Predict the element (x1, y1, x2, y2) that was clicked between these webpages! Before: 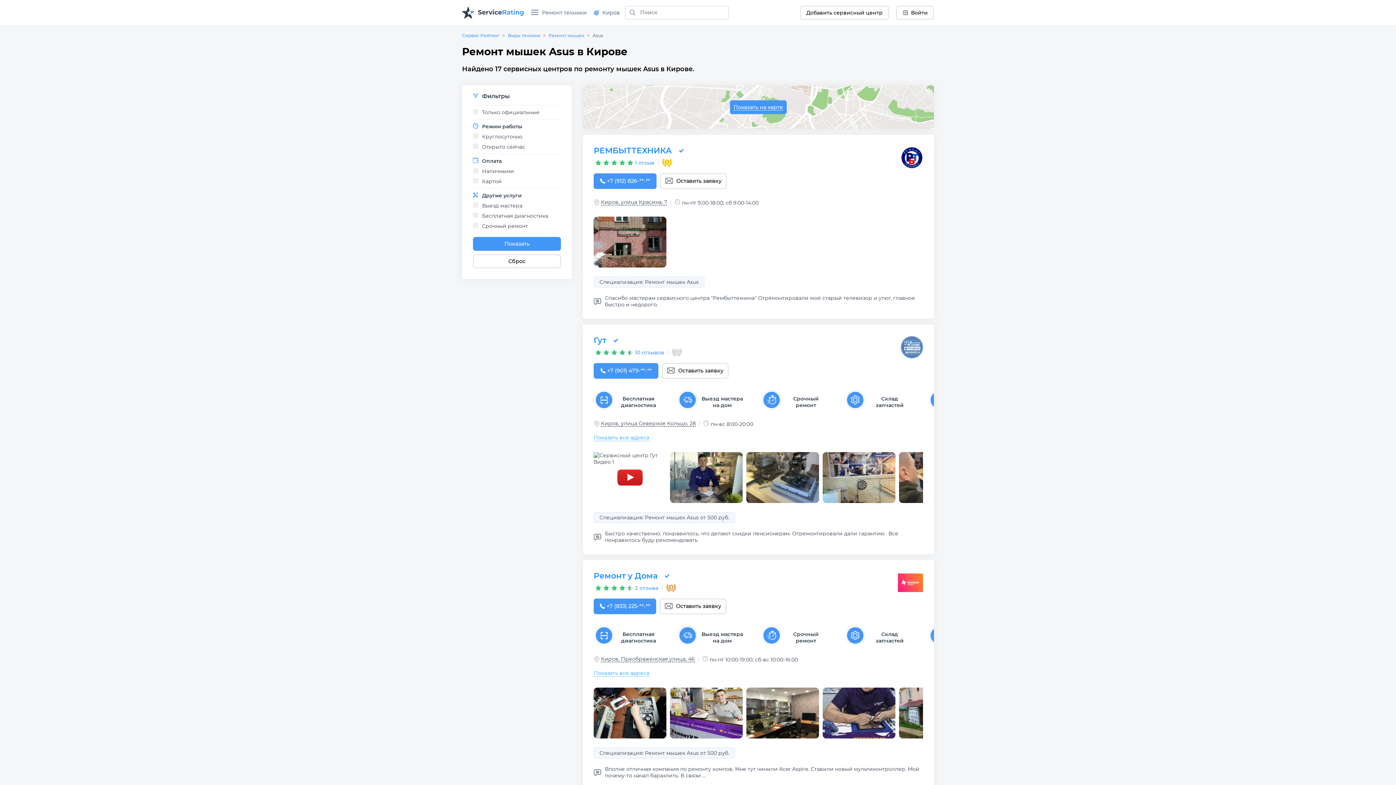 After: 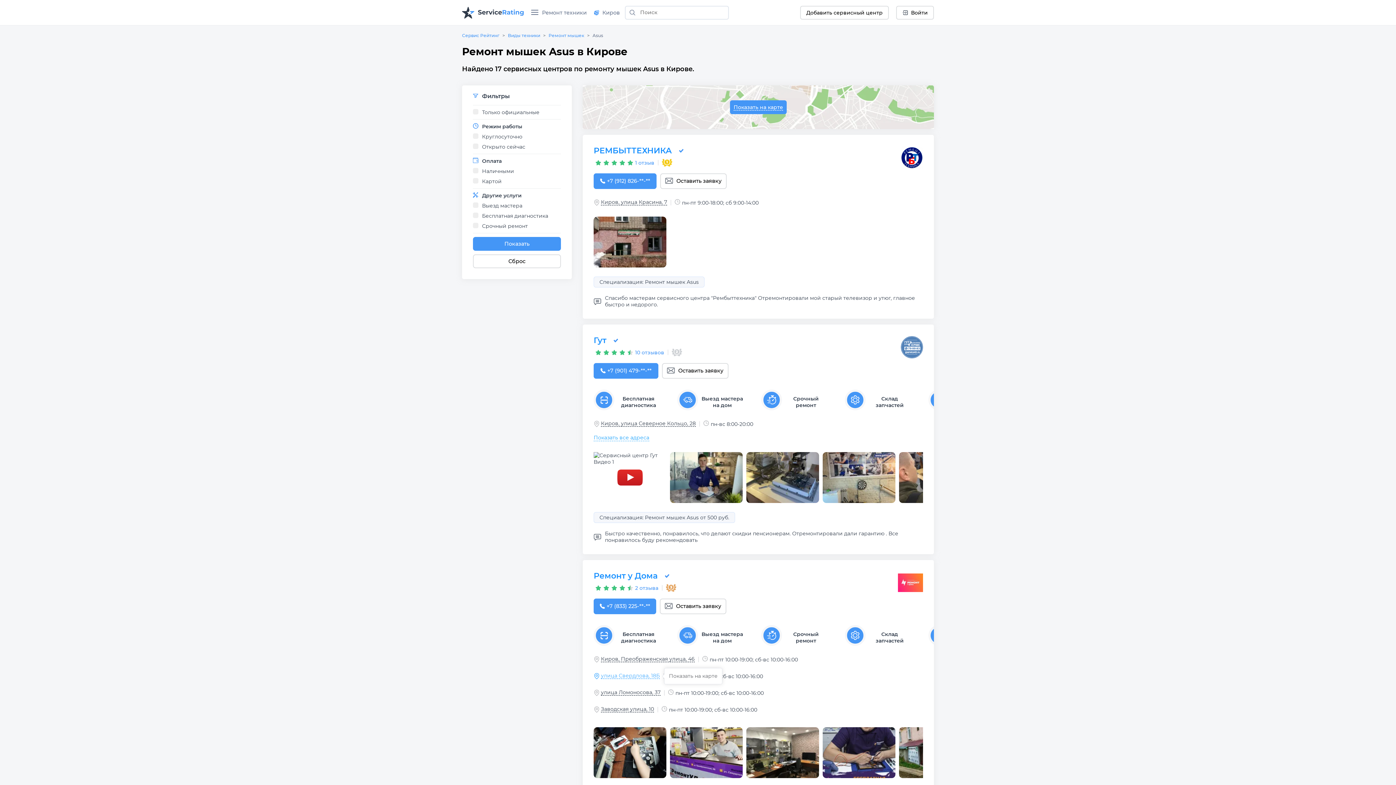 Action: bbox: (593, 670, 649, 677) label: Показать все адреса